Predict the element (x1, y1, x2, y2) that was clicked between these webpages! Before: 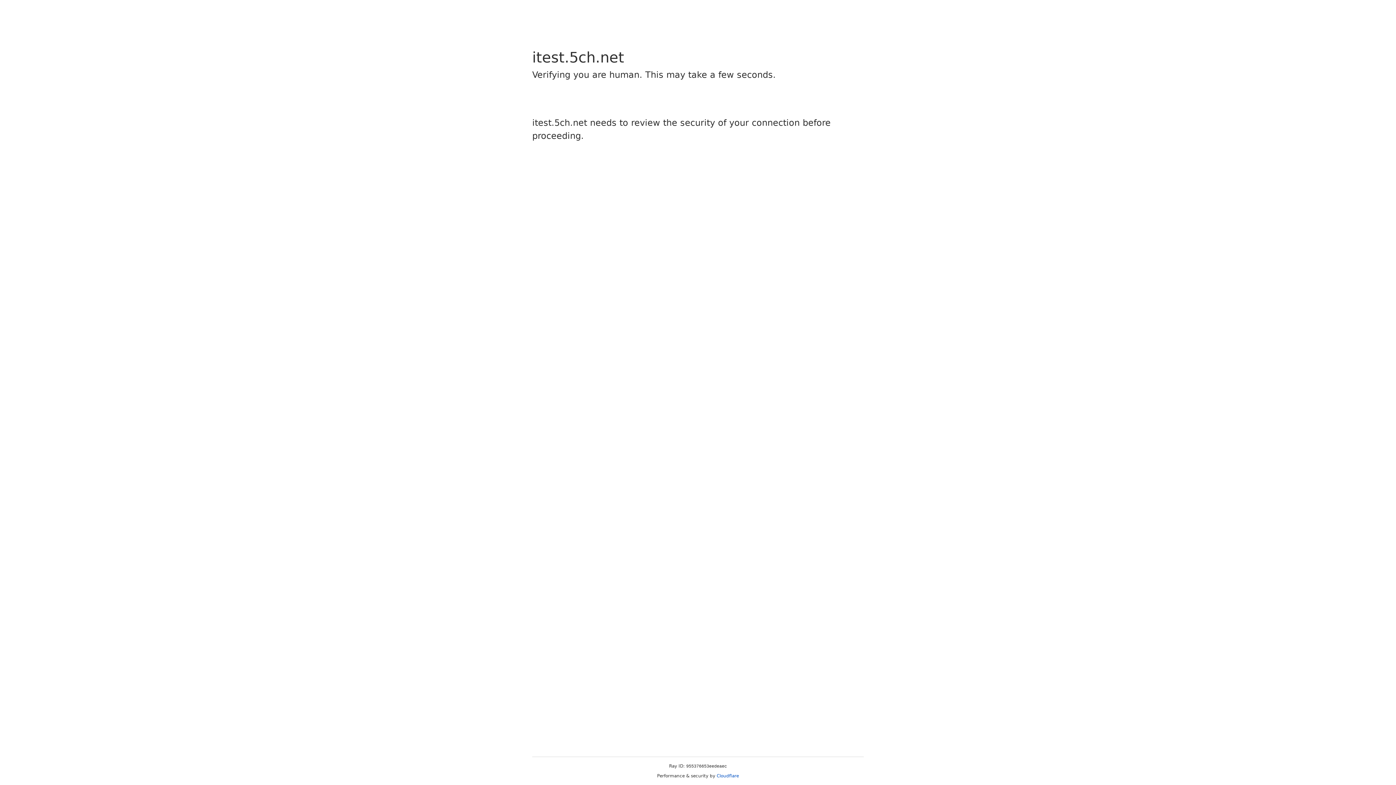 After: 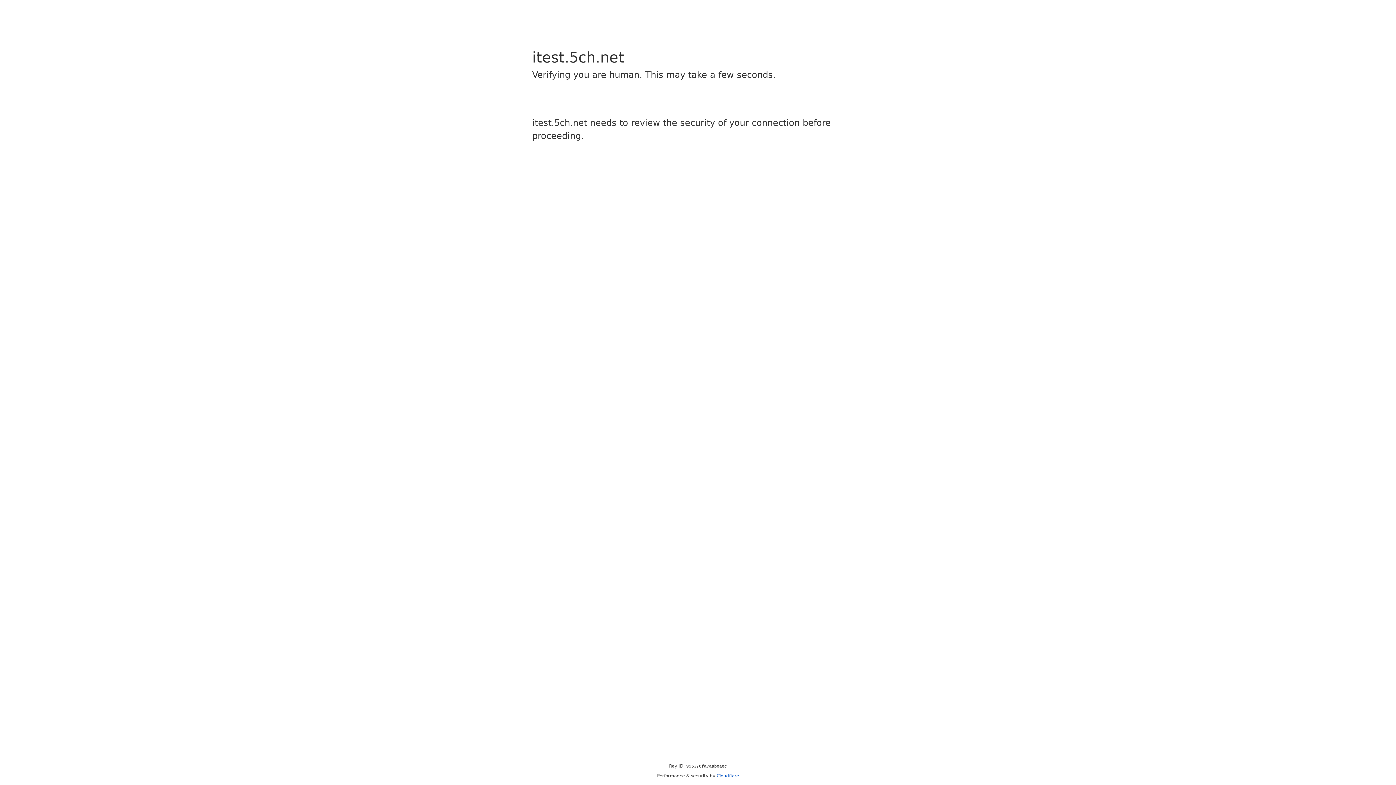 Action: label: Cloudflare bbox: (716, 773, 739, 778)